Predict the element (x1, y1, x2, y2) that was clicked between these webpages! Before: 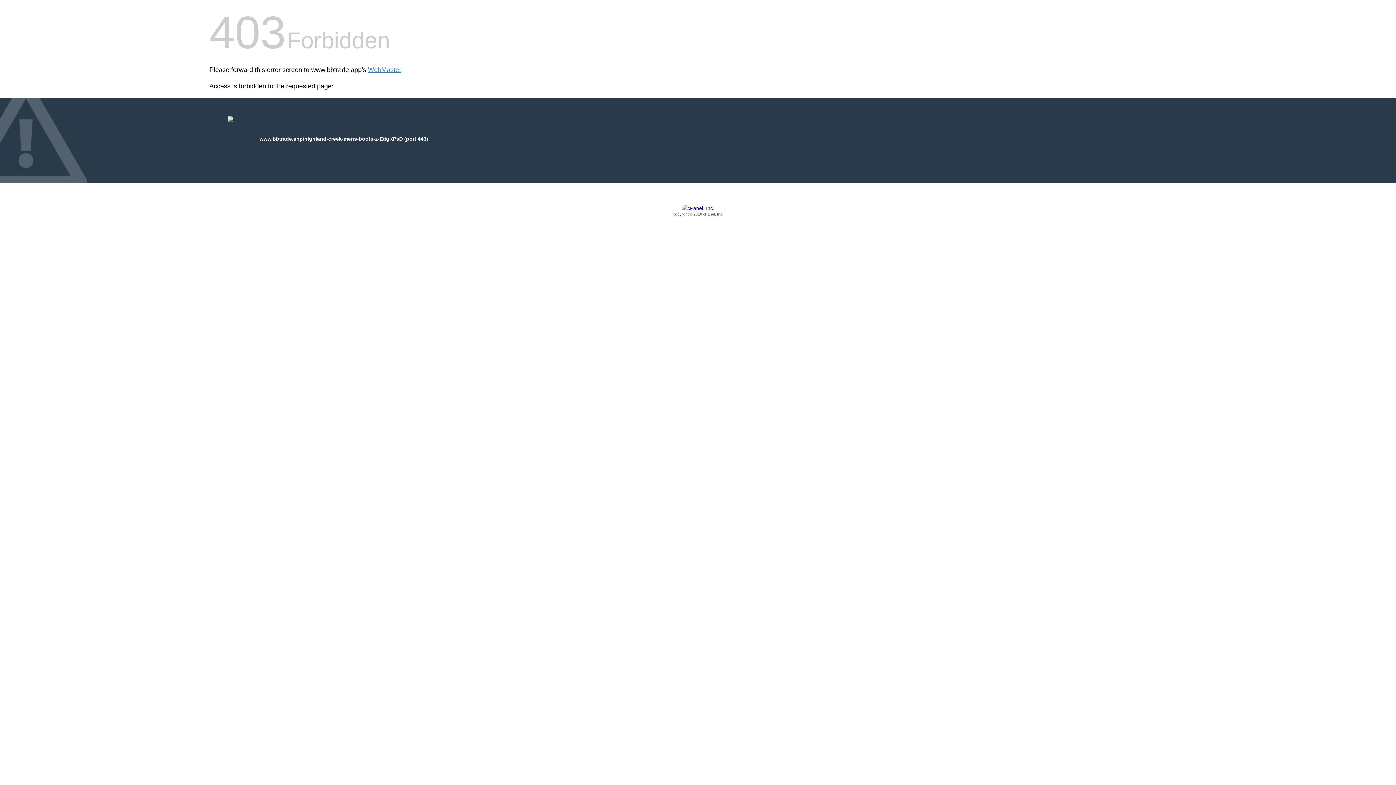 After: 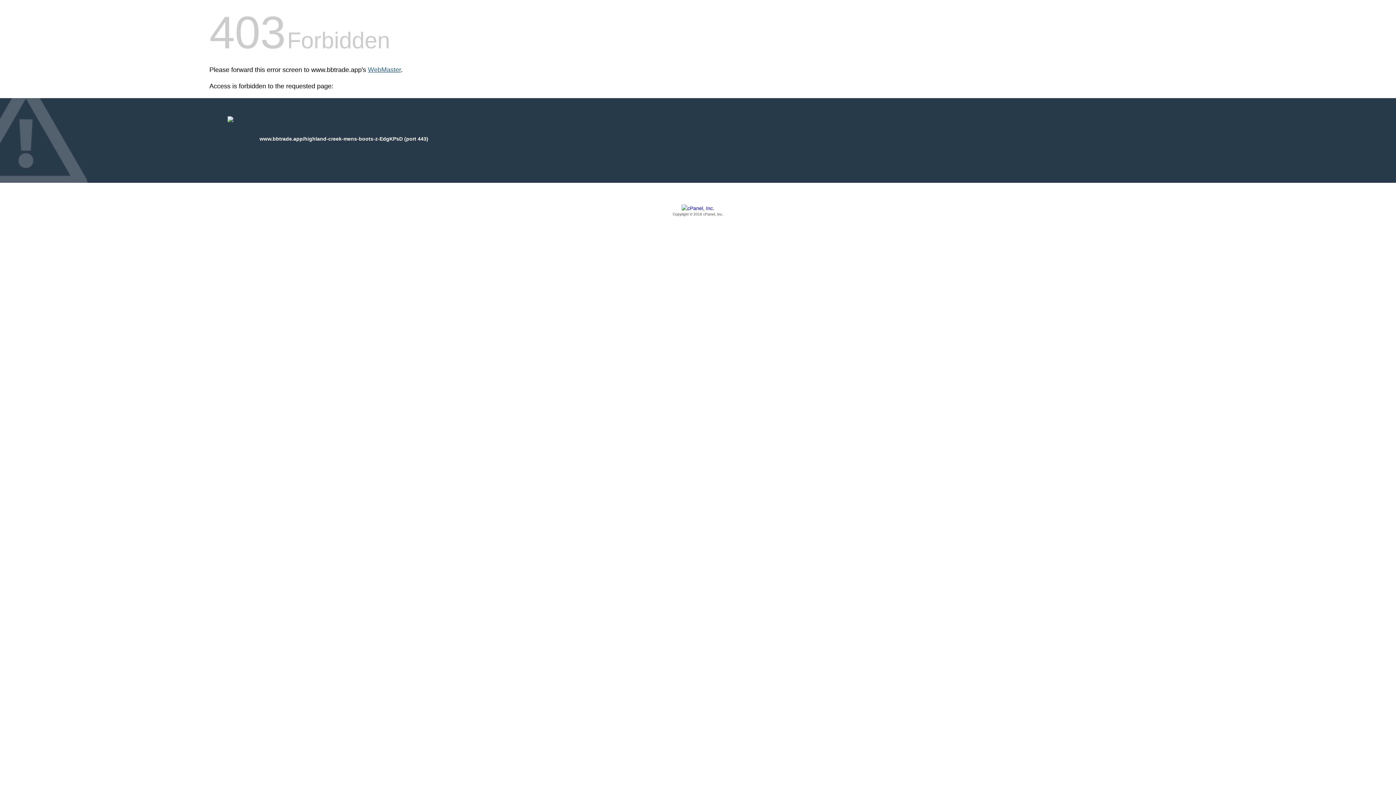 Action: label: WebMaster bbox: (368, 66, 401, 73)